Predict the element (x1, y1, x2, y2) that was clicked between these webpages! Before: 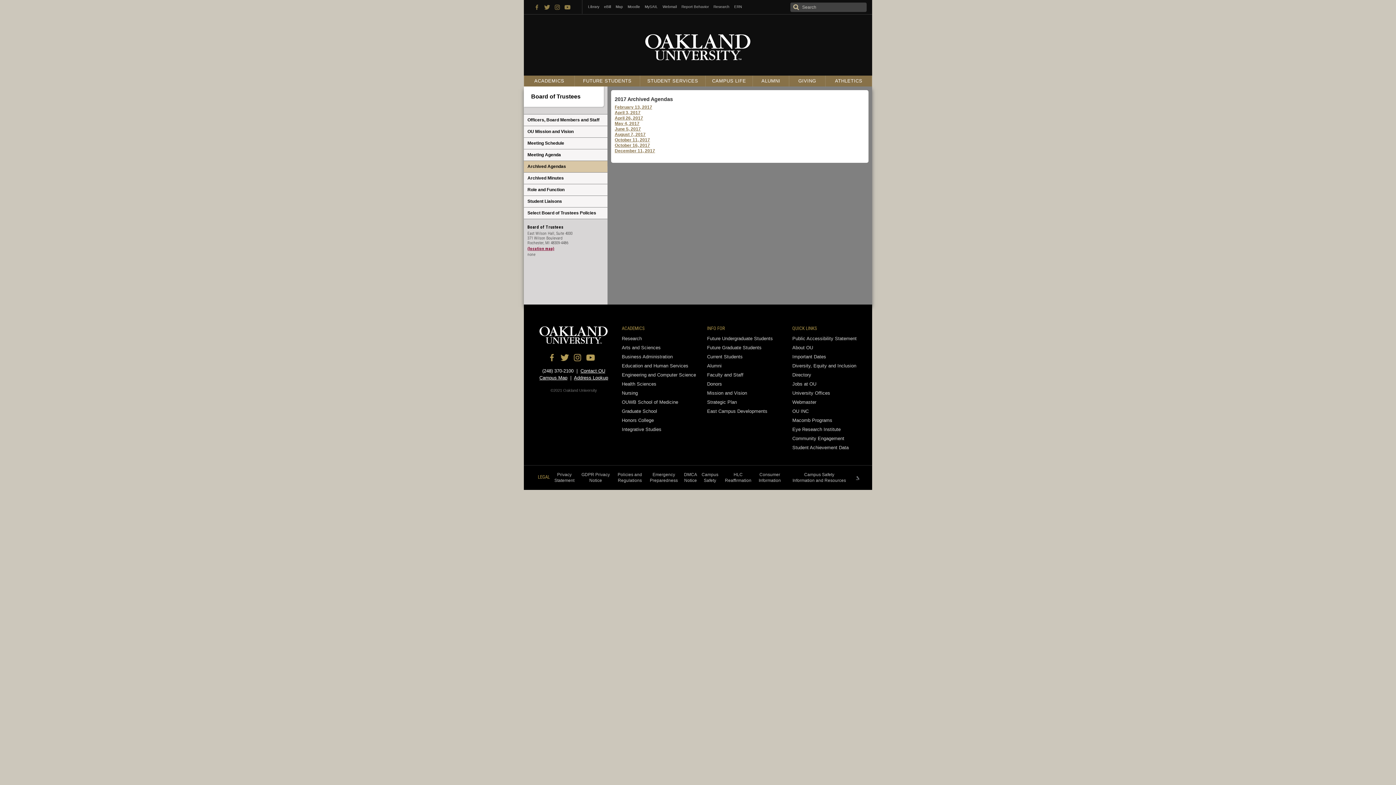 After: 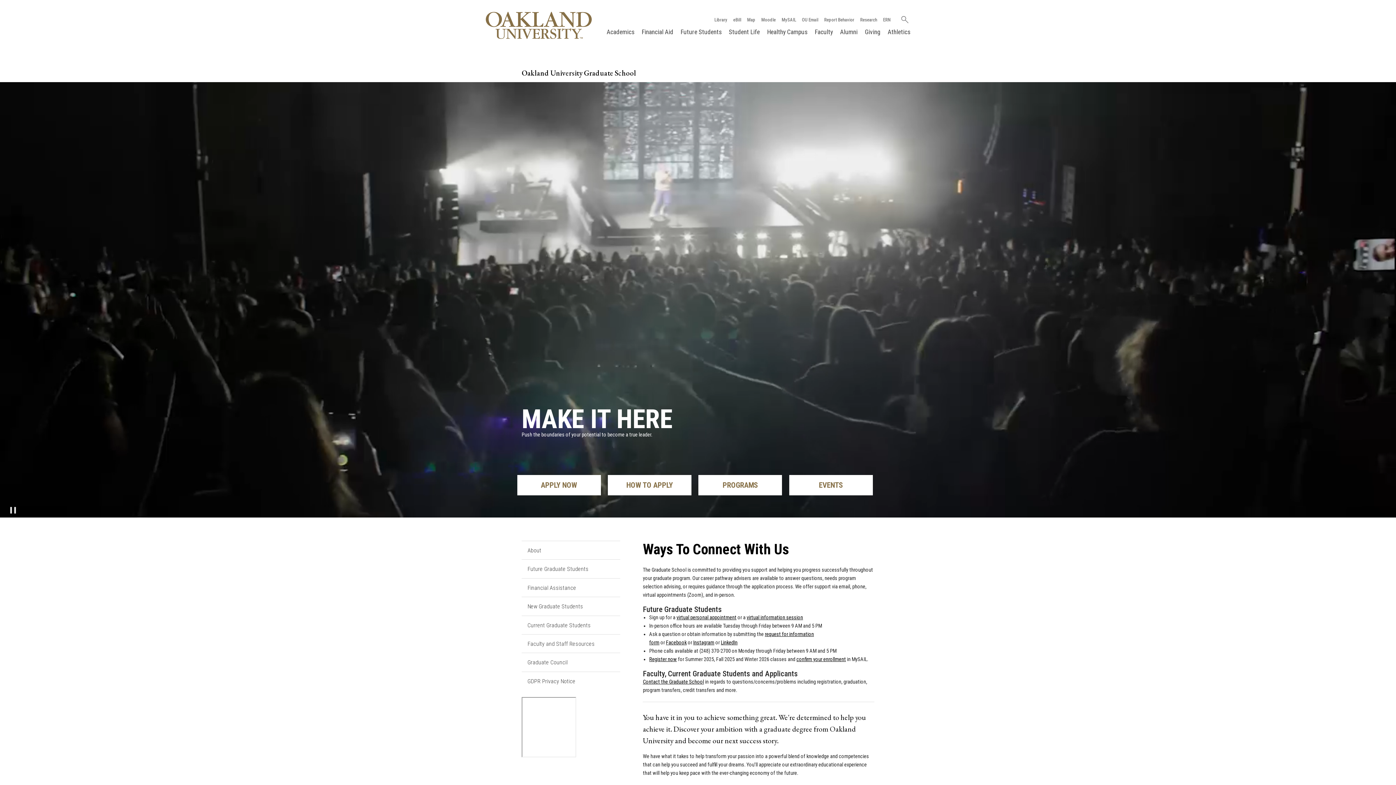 Action: bbox: (707, 345, 761, 350) label: Future Graduate Students